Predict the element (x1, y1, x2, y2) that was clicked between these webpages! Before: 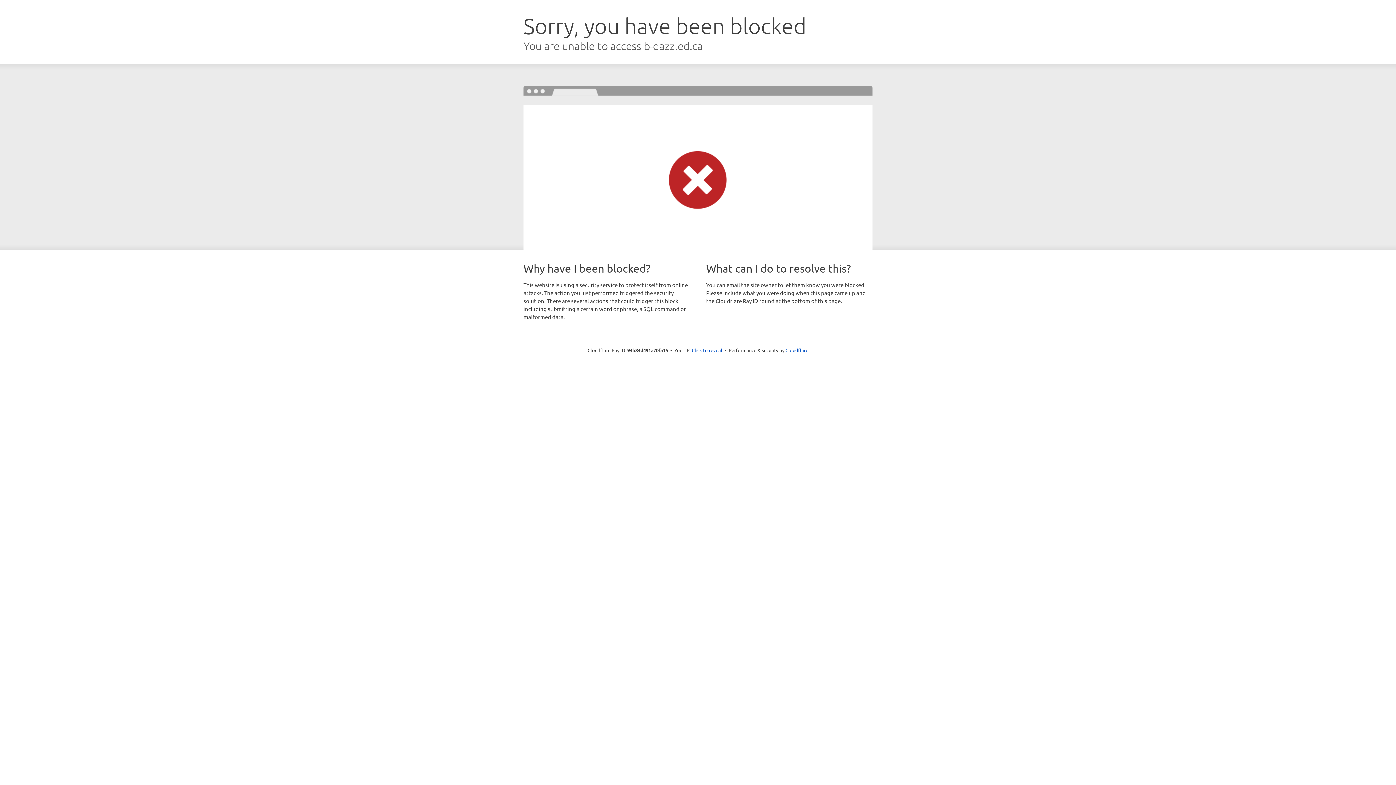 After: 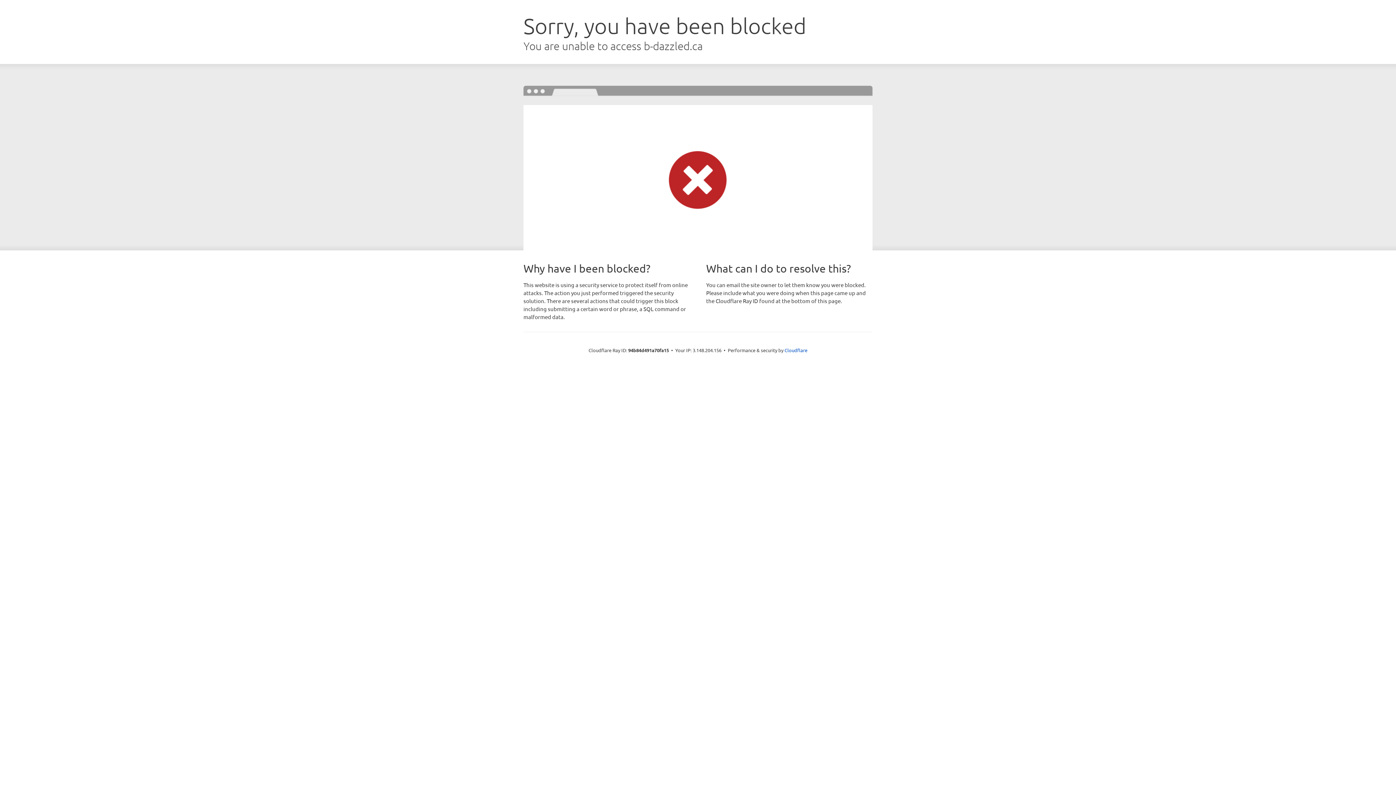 Action: label: Click to reveal bbox: (692, 346, 722, 353)